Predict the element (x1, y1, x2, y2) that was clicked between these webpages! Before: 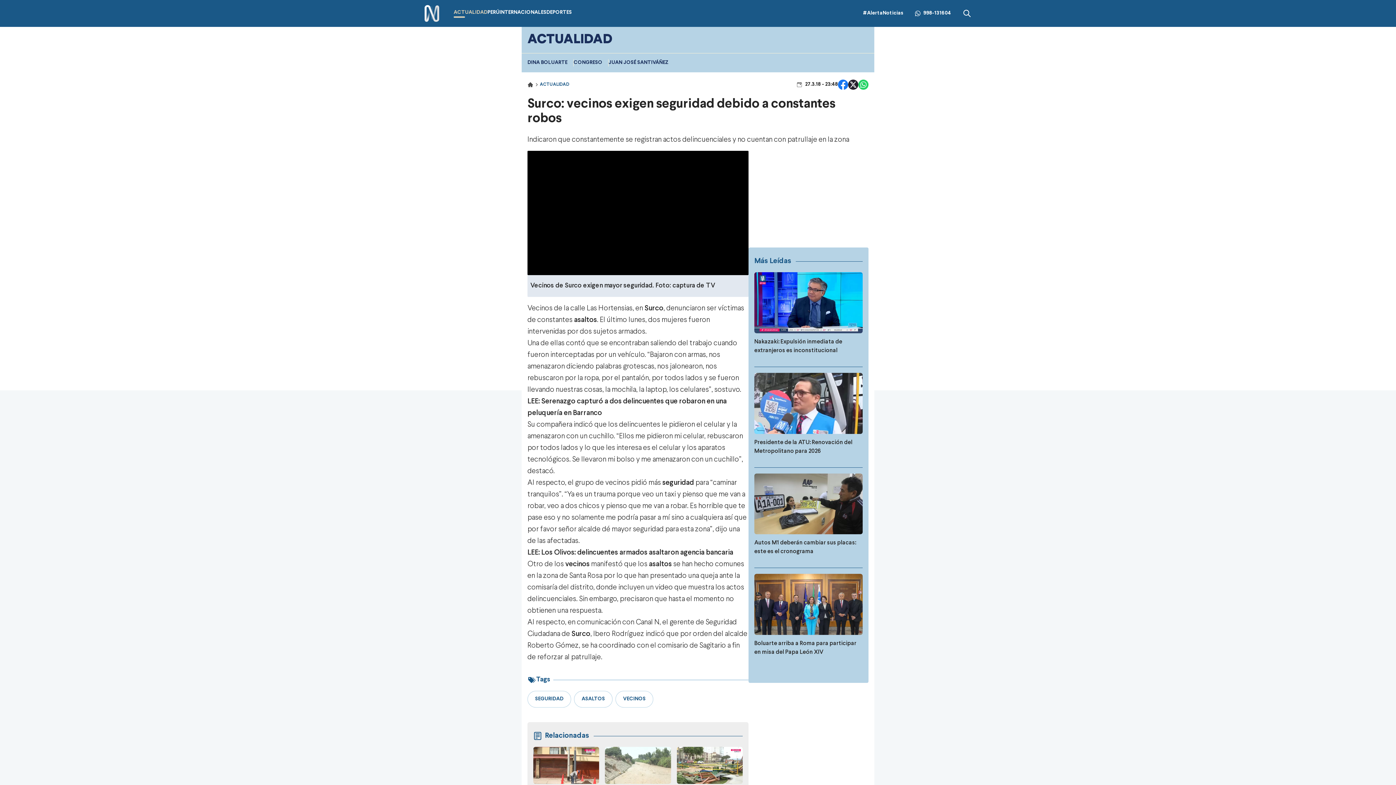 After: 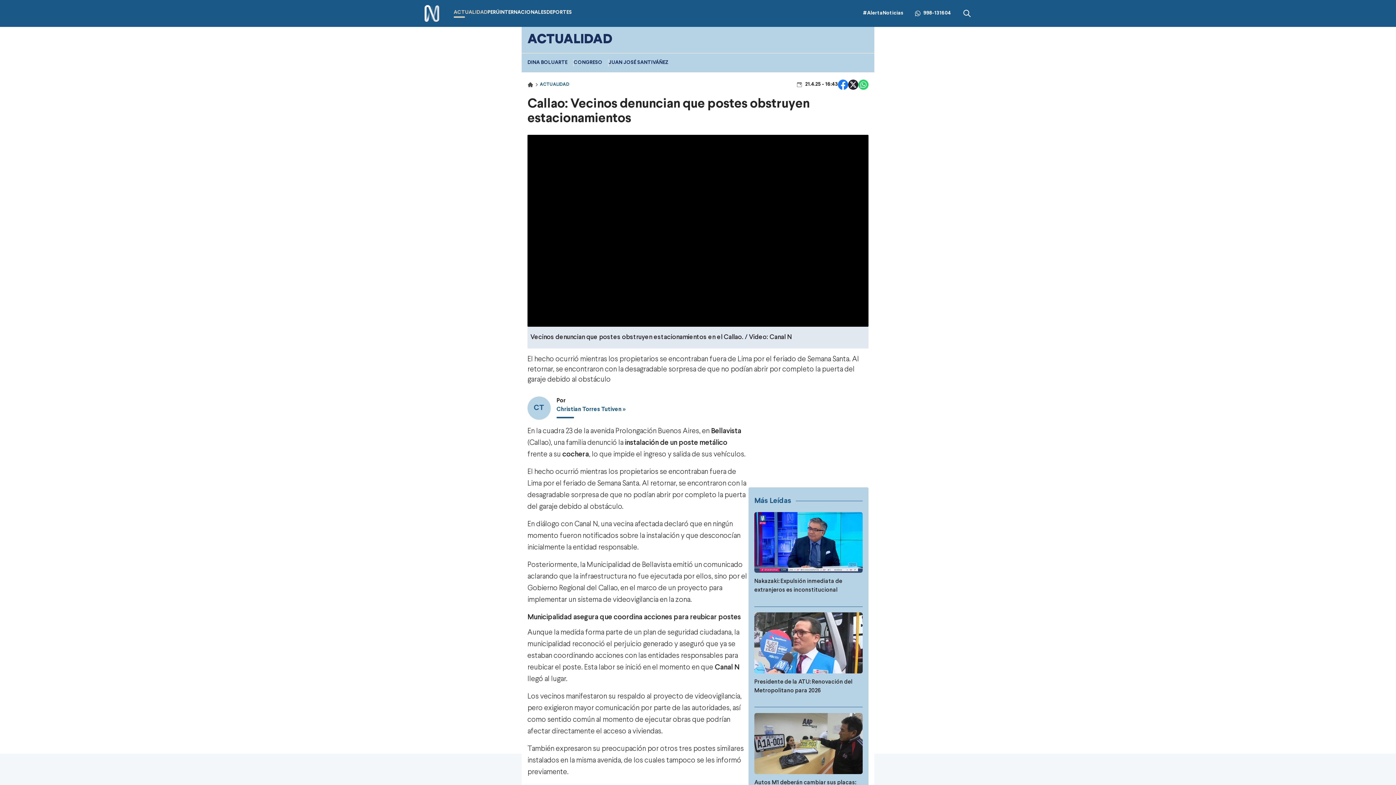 Action: bbox: (533, 747, 599, 784)